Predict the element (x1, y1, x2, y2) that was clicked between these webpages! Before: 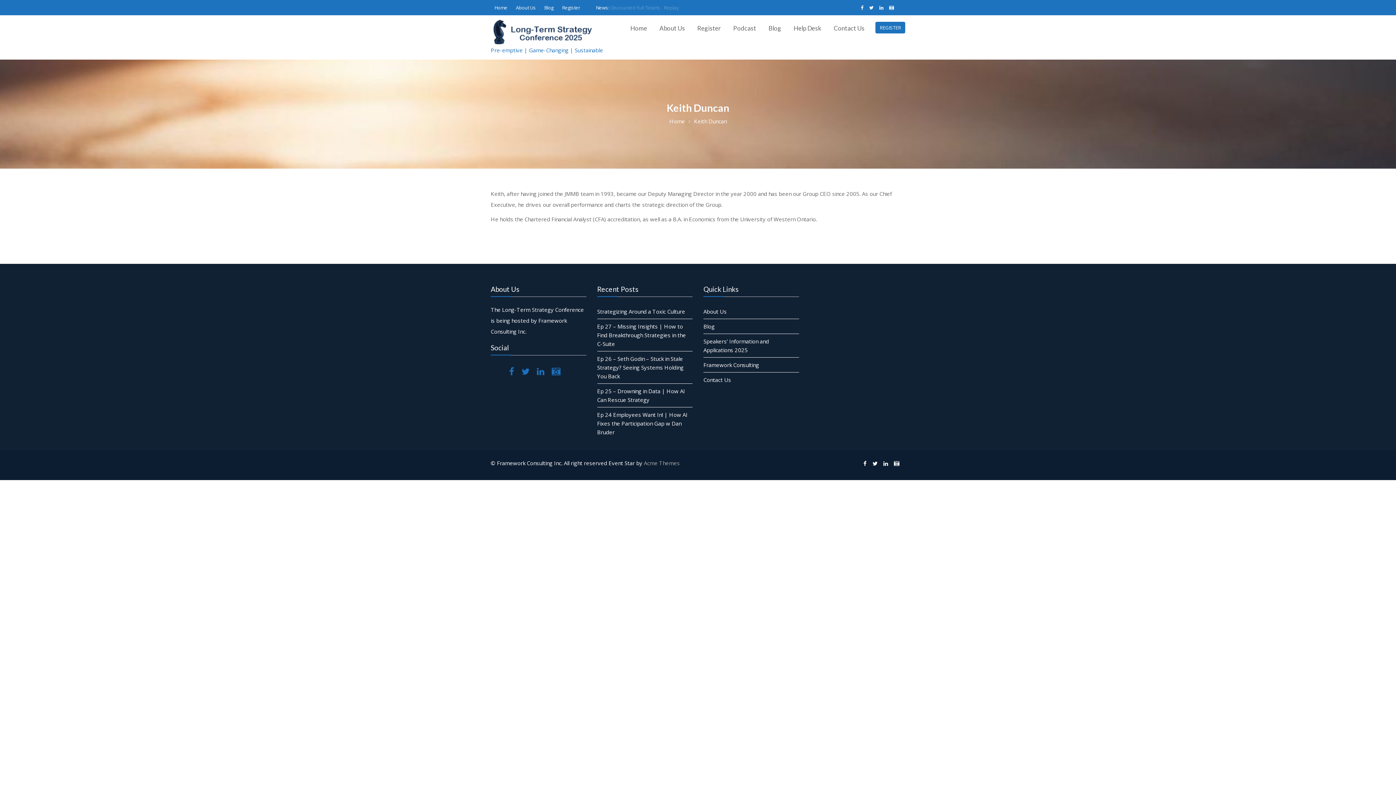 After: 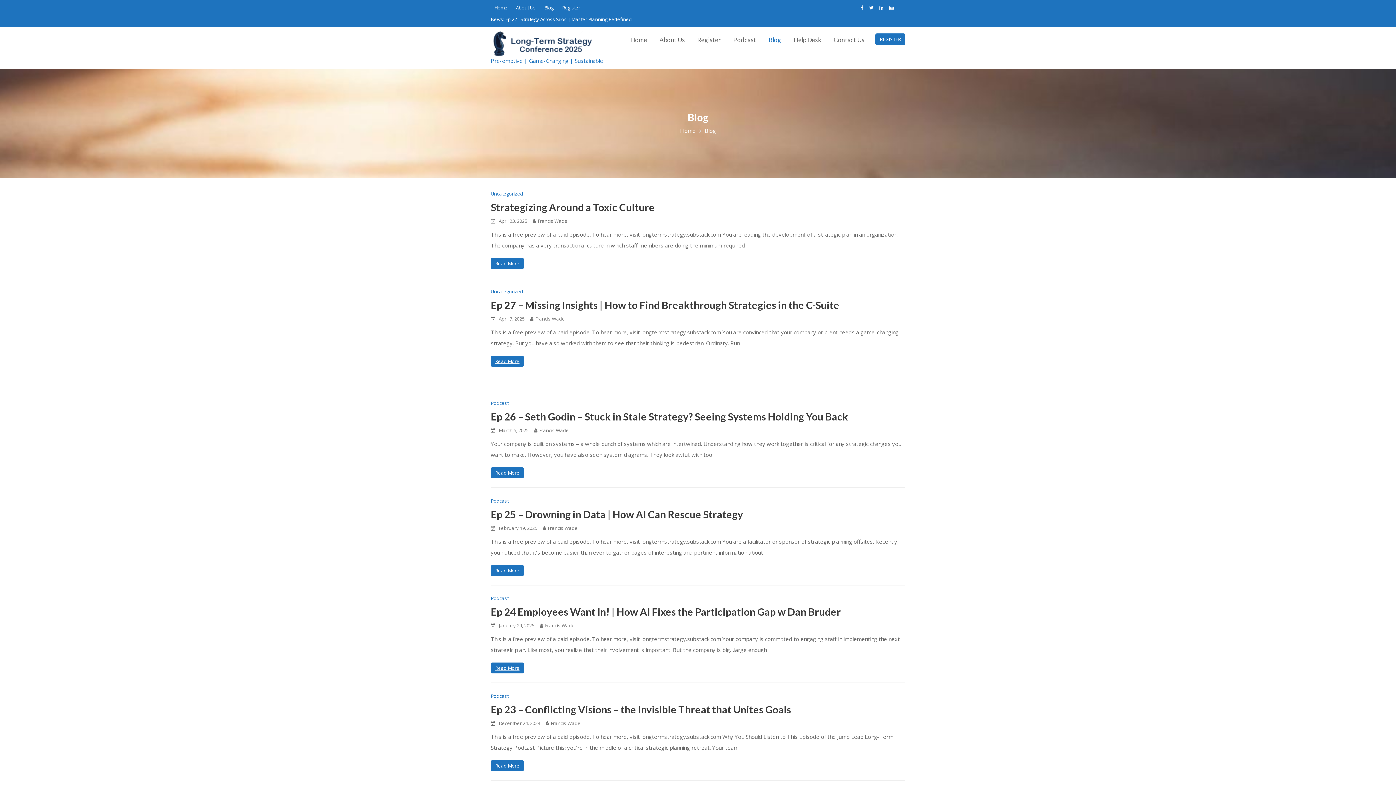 Action: bbox: (703, 334, 714, 341) label: Blog